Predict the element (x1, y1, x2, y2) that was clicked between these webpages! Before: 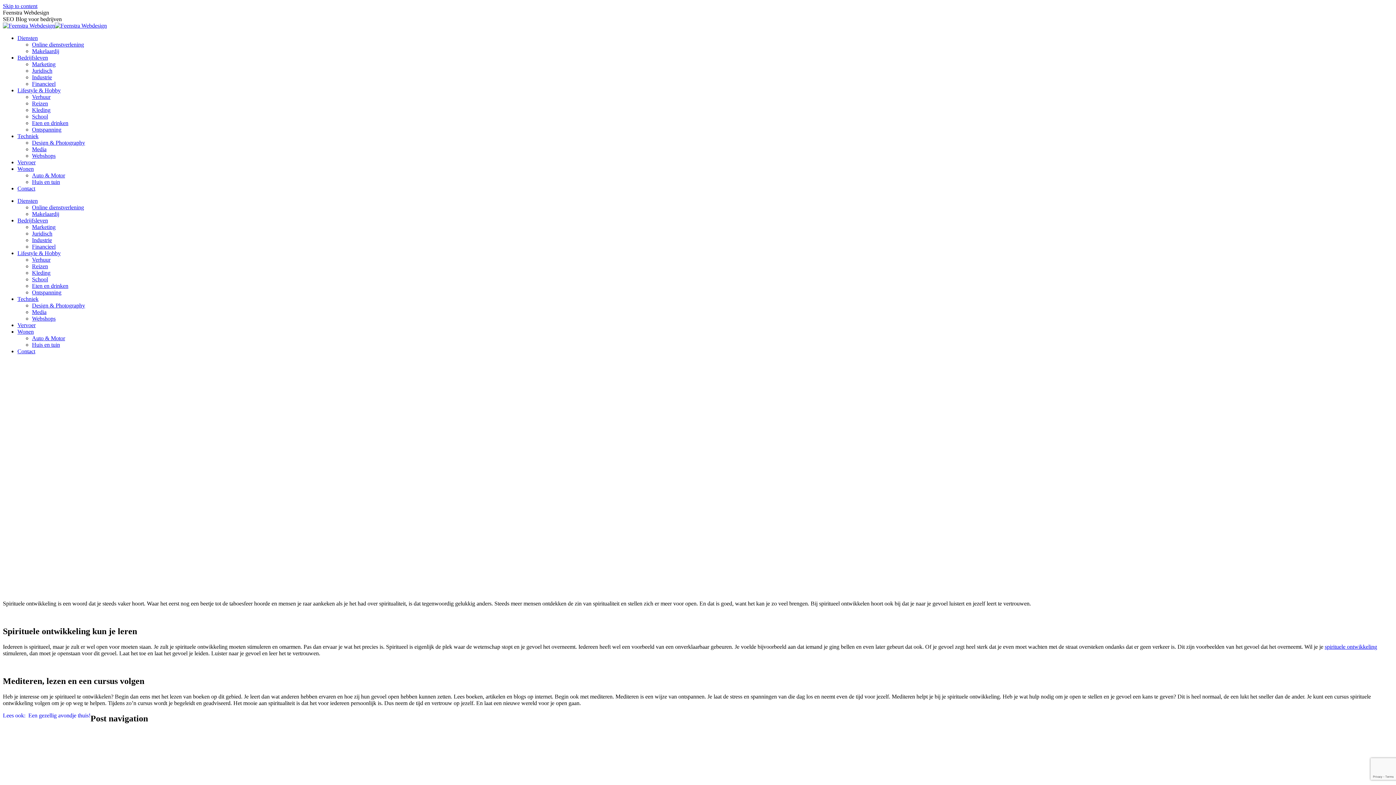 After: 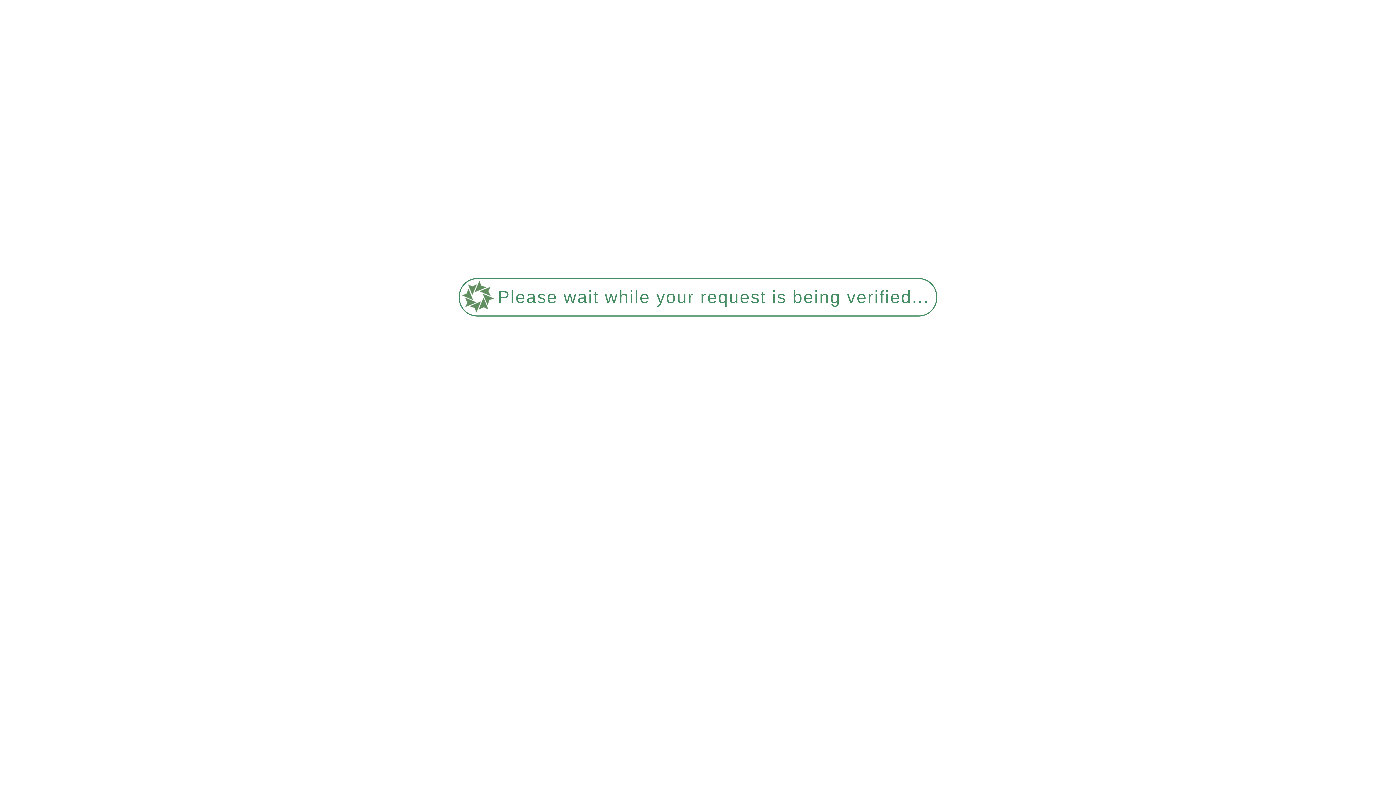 Action: label: Media bbox: (32, 146, 46, 152)